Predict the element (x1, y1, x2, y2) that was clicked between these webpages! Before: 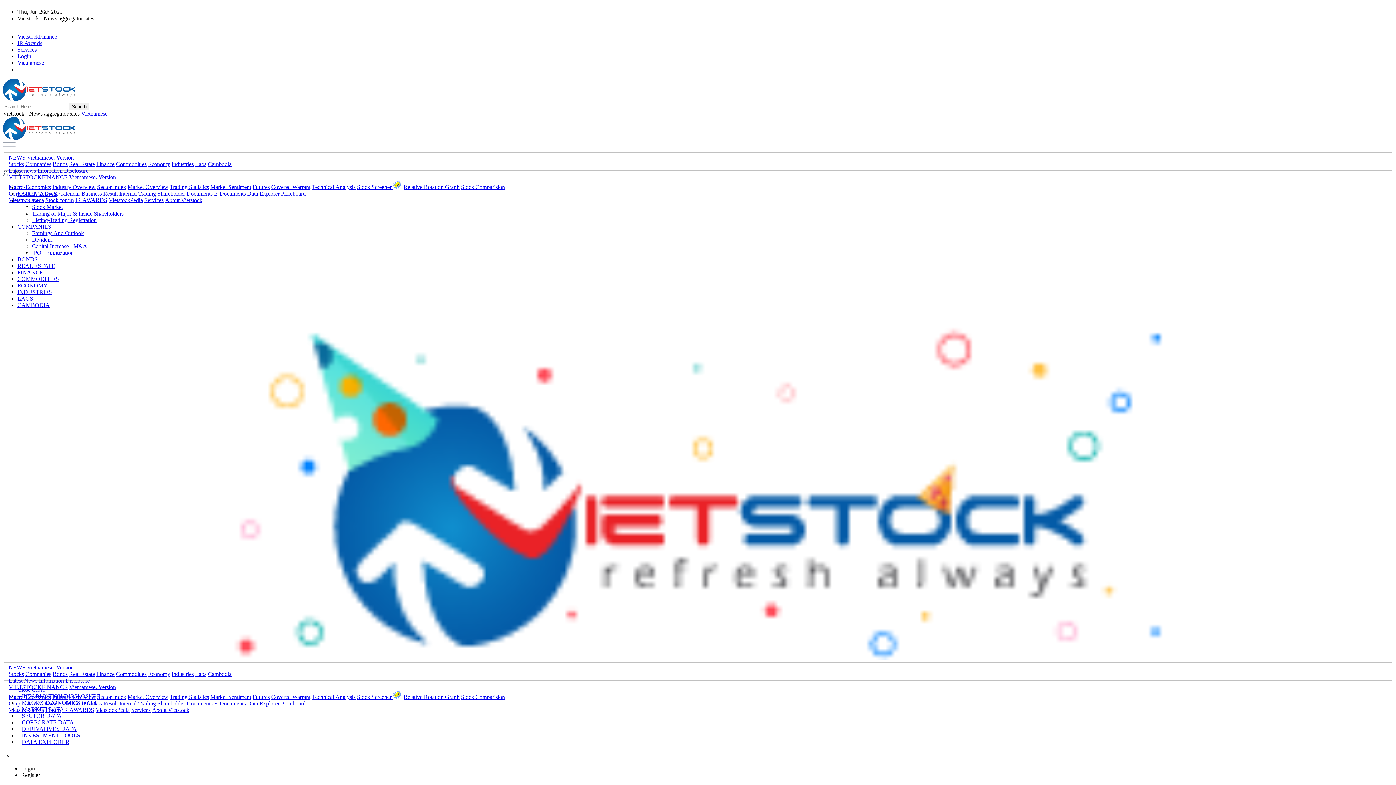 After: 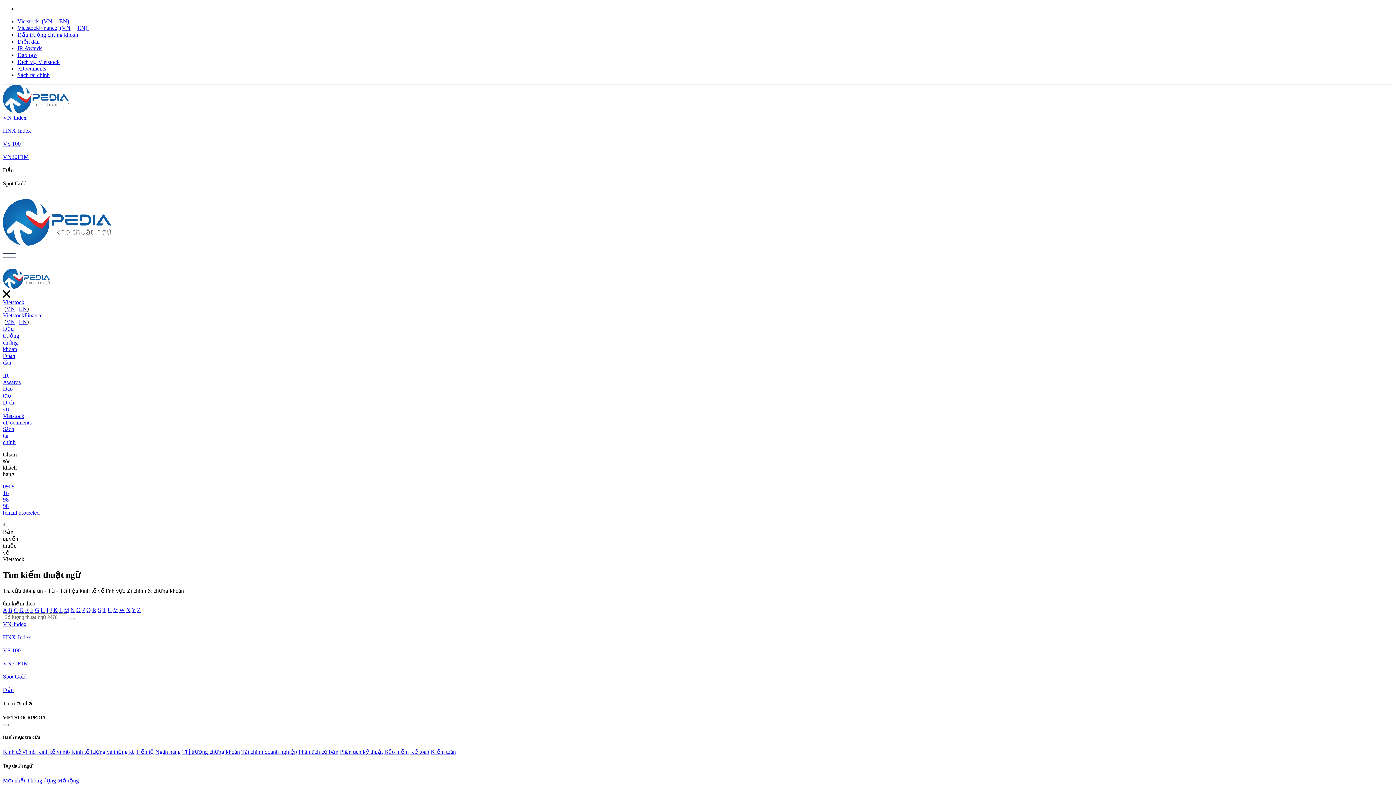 Action: label: VietstockPedia bbox: (95, 707, 129, 713)